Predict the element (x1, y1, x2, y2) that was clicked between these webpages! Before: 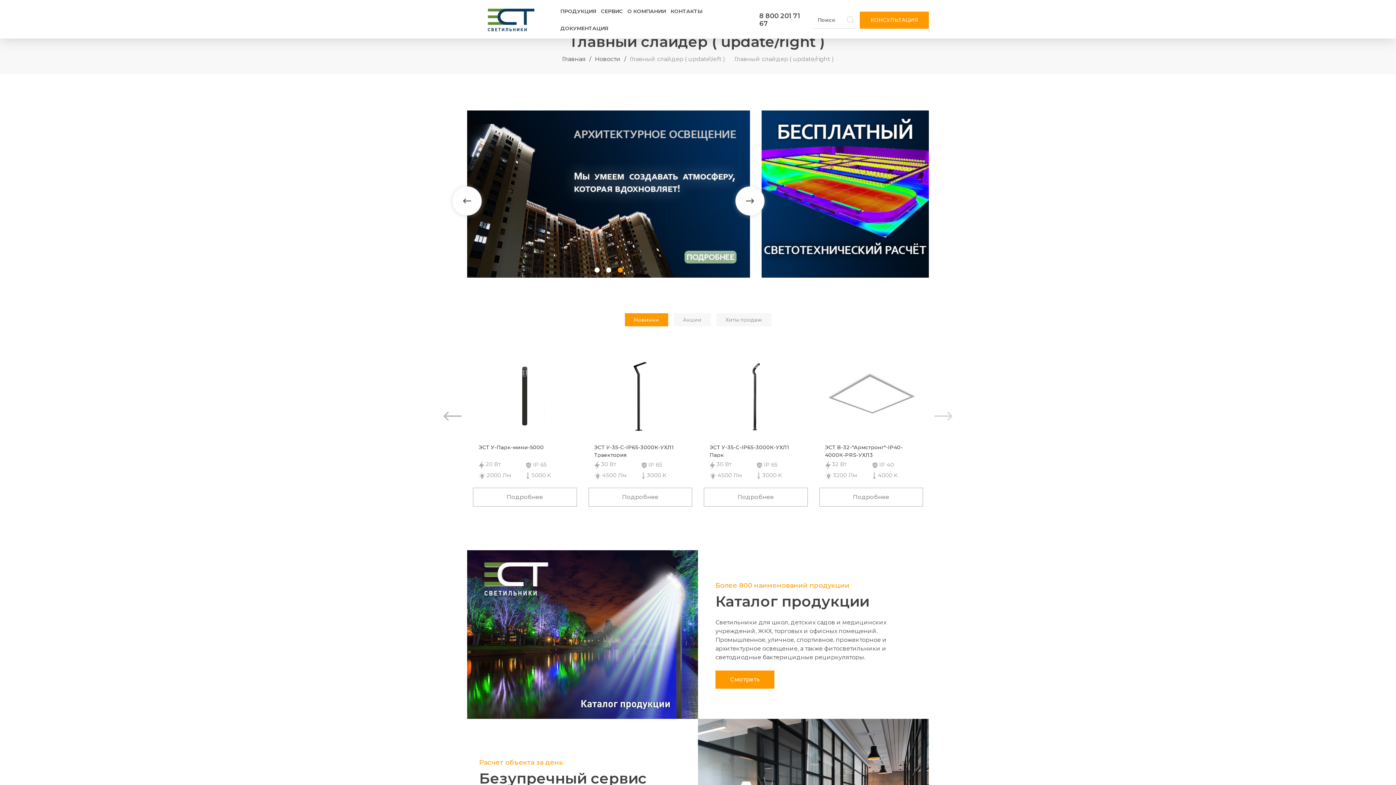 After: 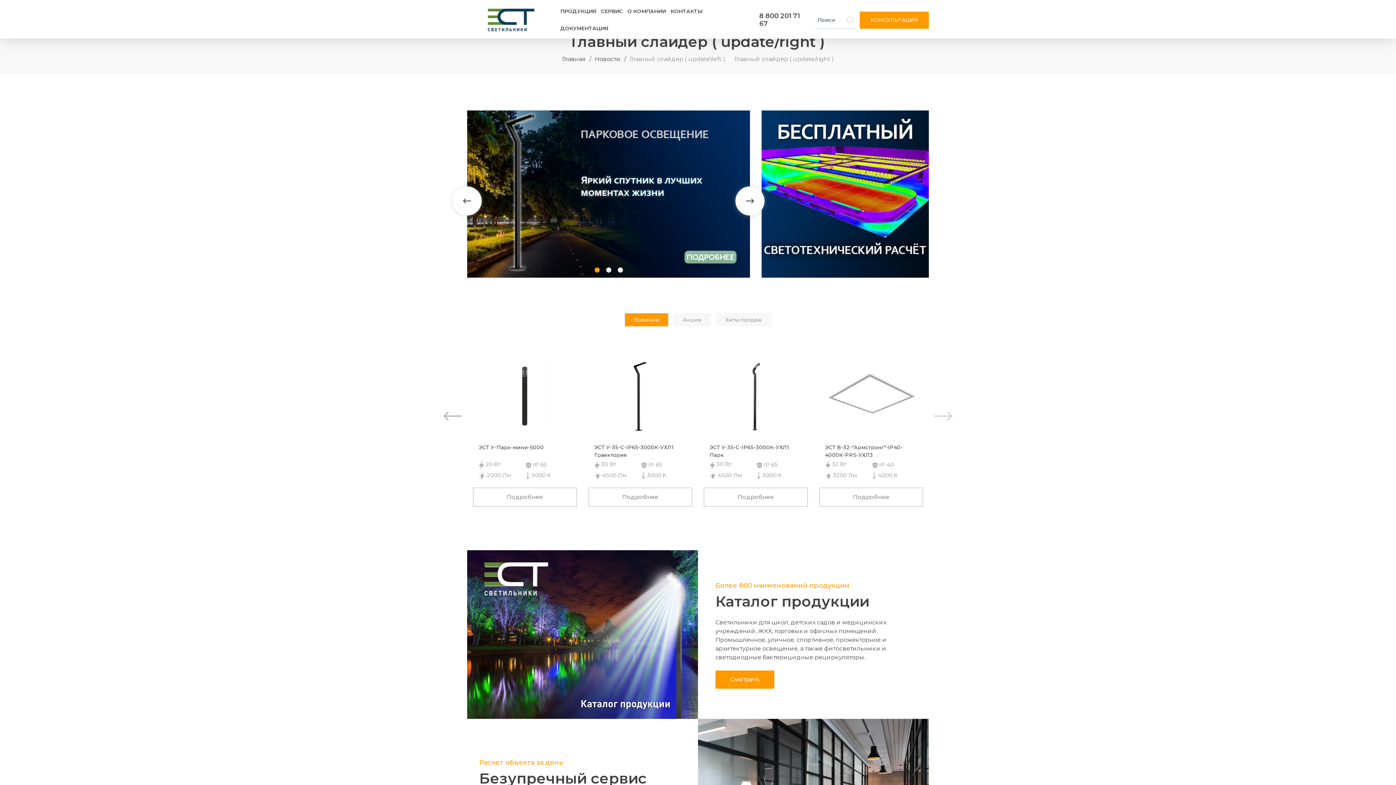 Action: label: Go to slide 1 bbox: (594, 267, 599, 272)